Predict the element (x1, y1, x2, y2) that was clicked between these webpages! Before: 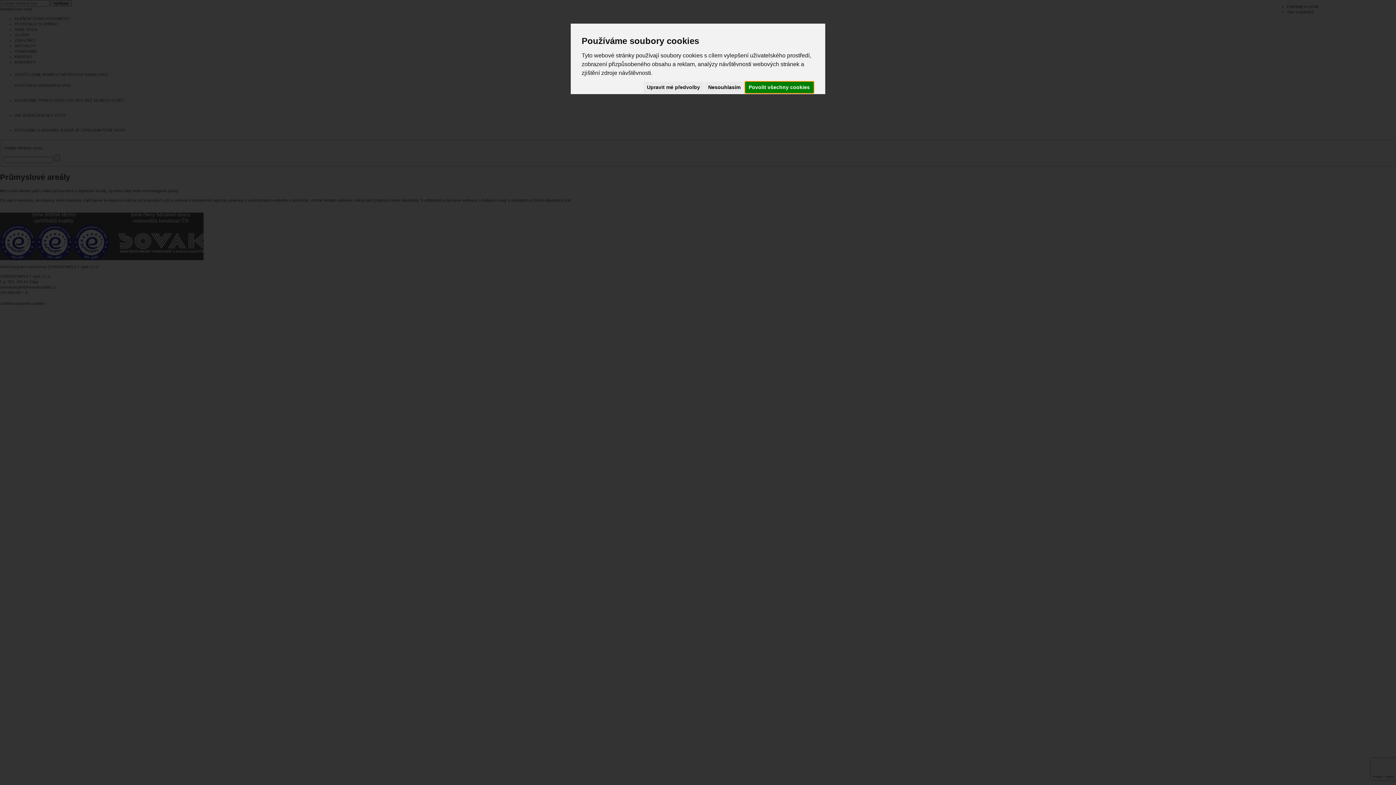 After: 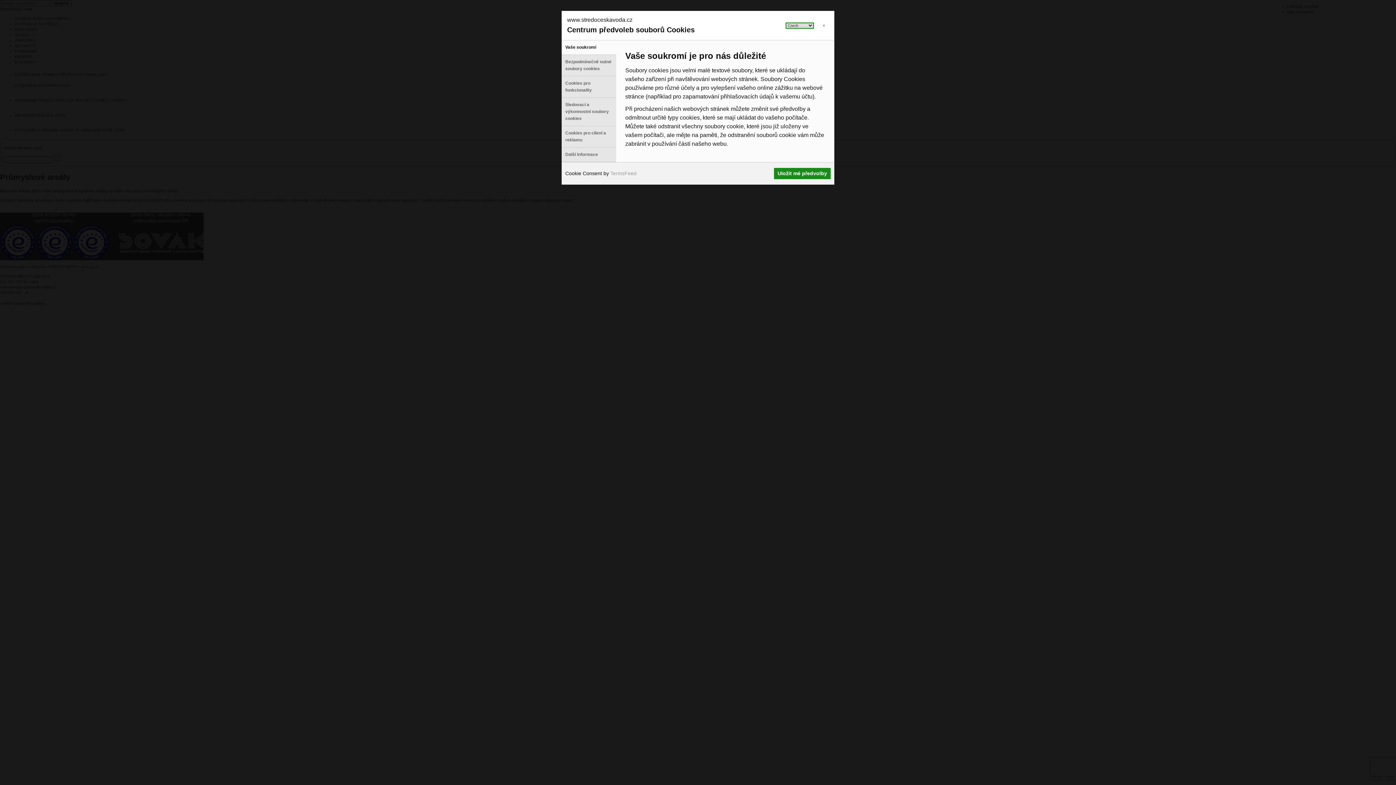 Action: label: Upravit mé předvolby bbox: (643, 81, 703, 93)